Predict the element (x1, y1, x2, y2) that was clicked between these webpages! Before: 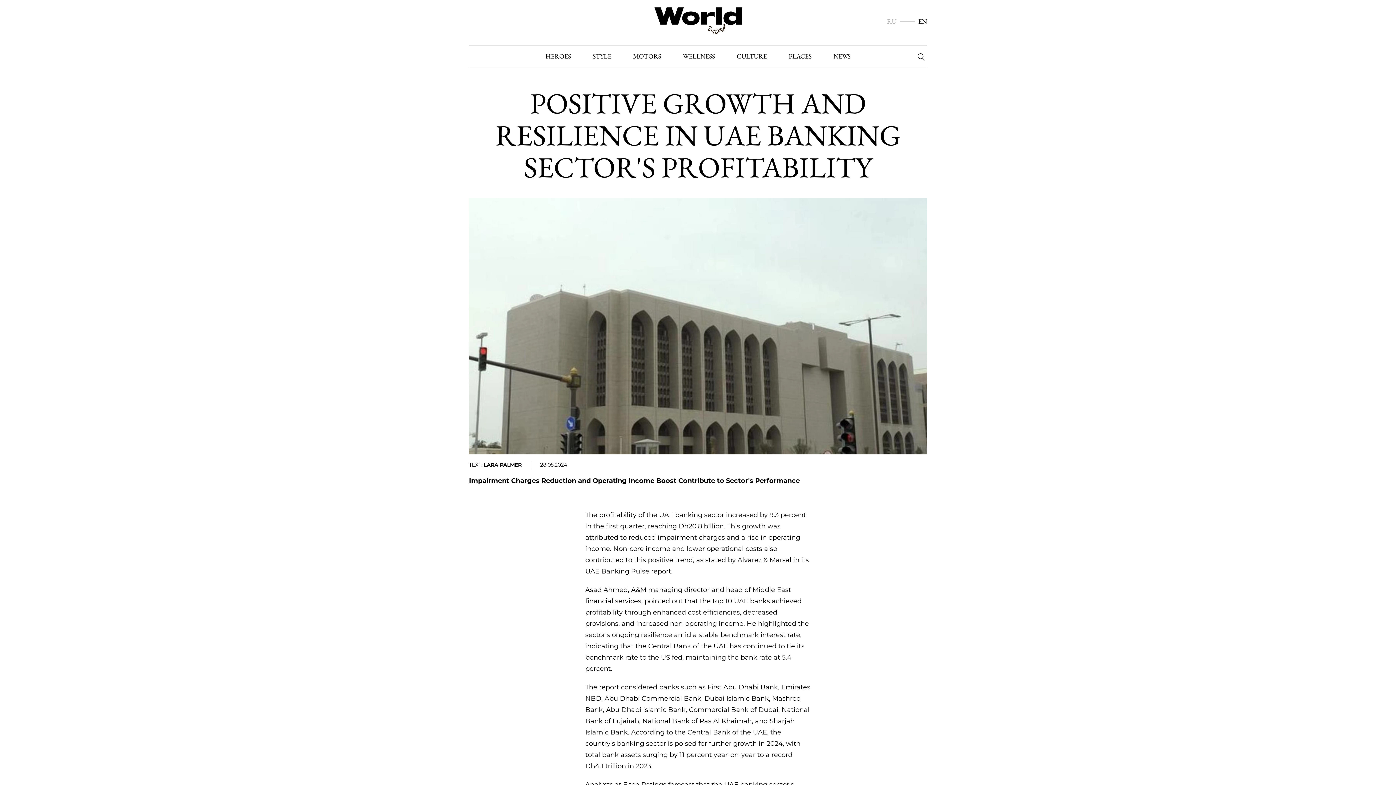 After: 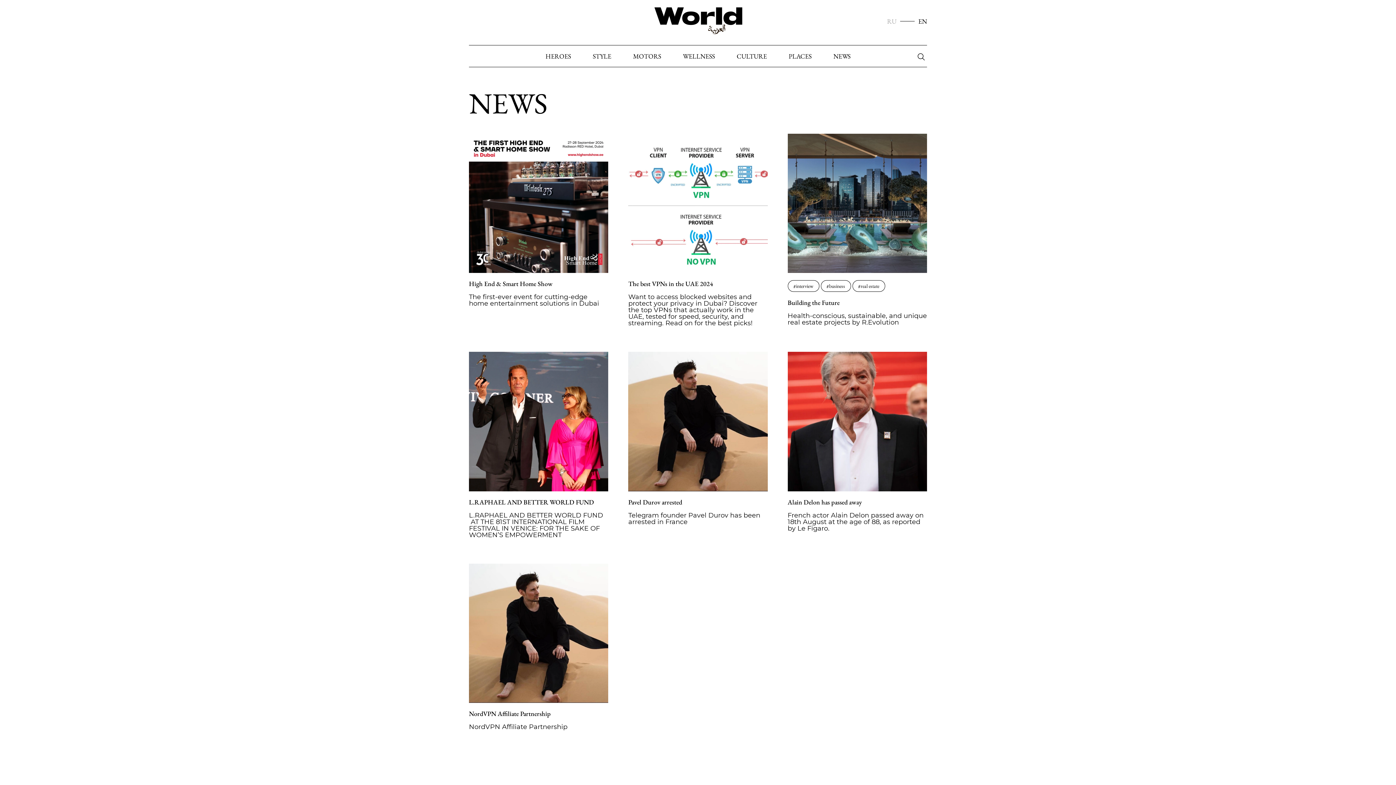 Action: label: NEWS bbox: (833, 52, 850, 59)